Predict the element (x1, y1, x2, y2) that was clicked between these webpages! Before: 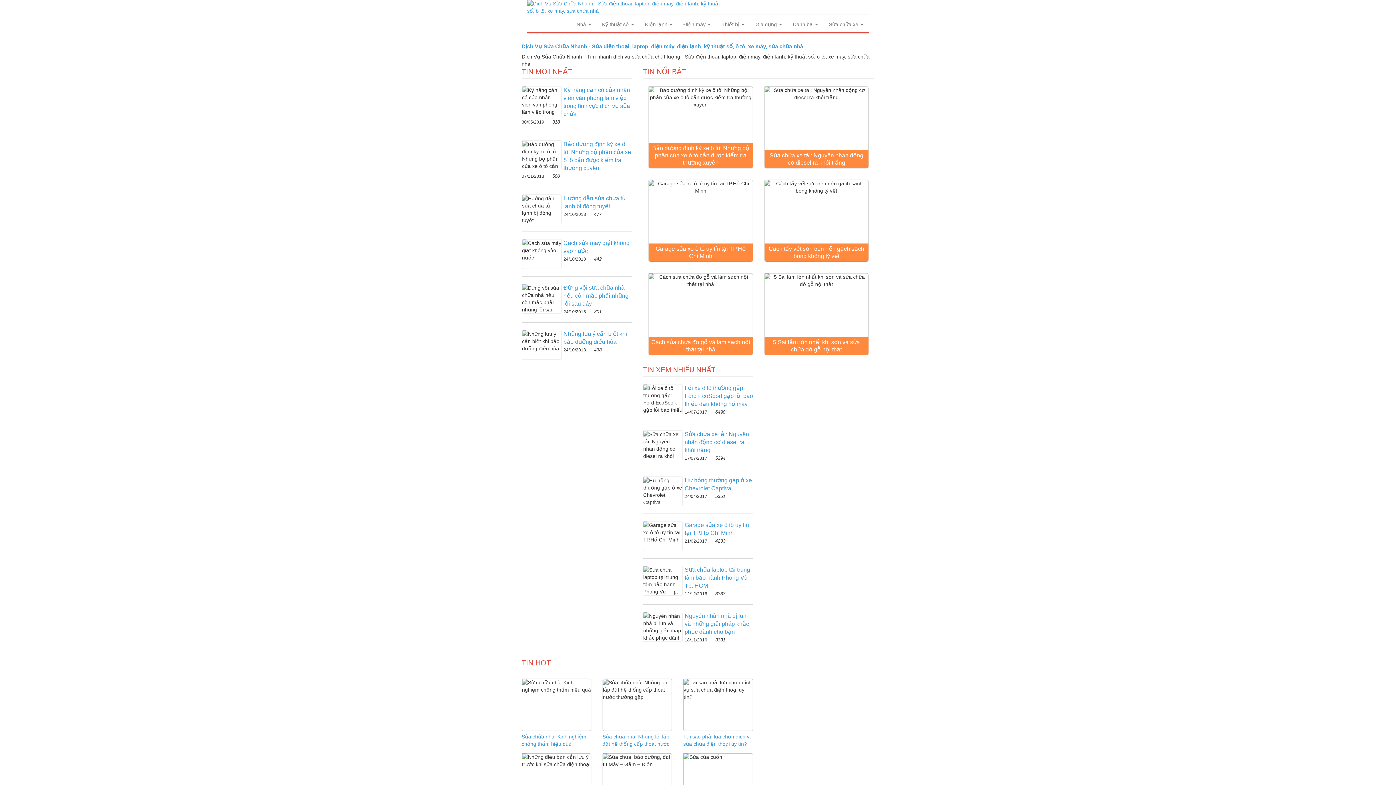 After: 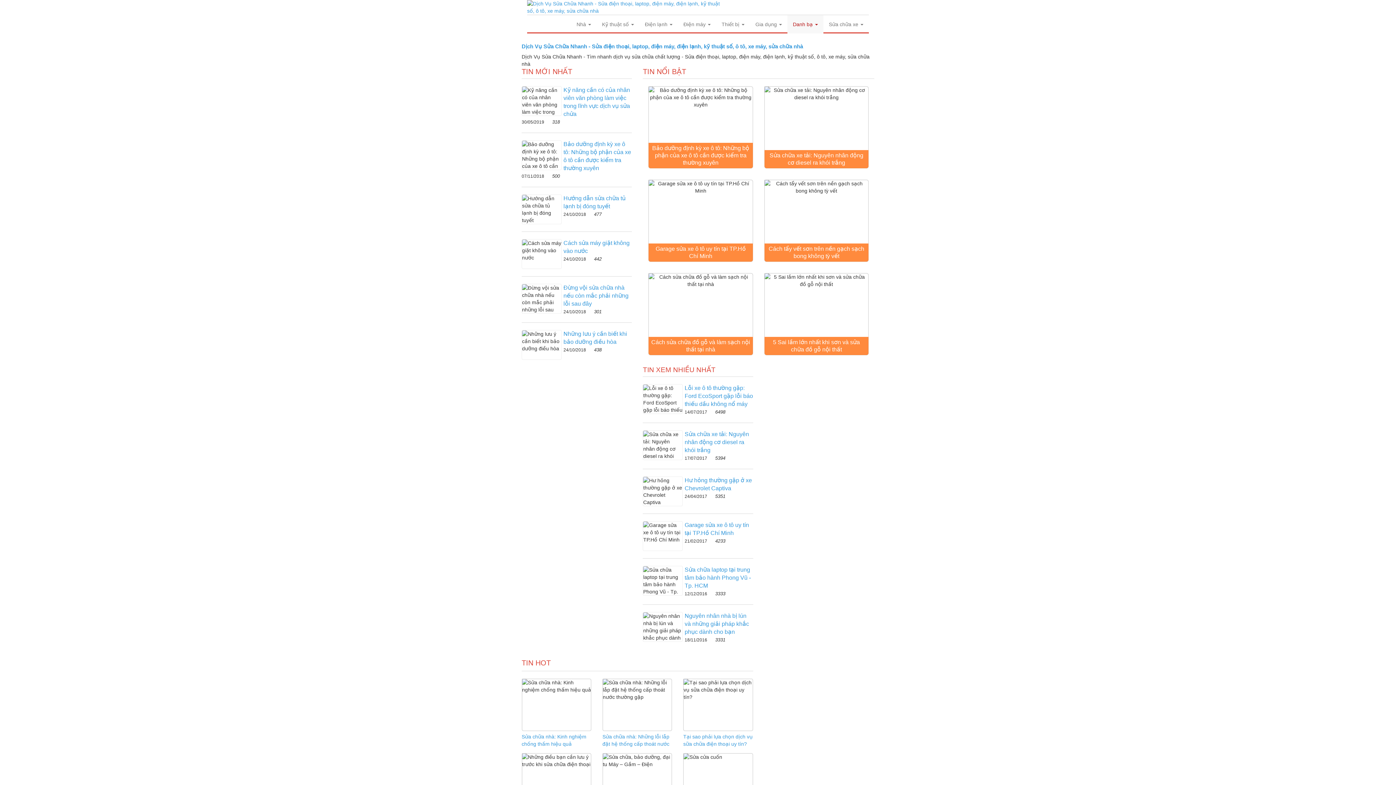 Action: label: Danh bạ  bbox: (787, 15, 823, 33)